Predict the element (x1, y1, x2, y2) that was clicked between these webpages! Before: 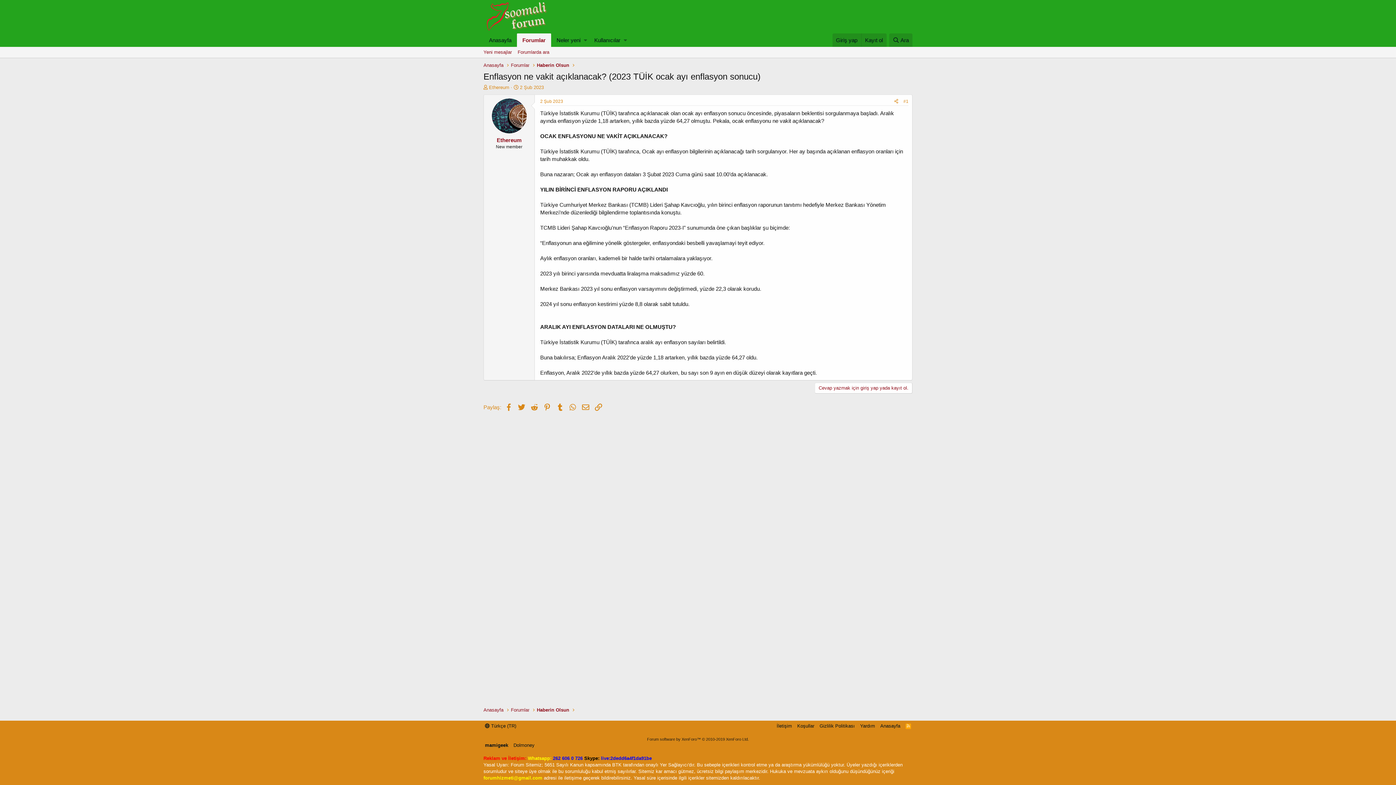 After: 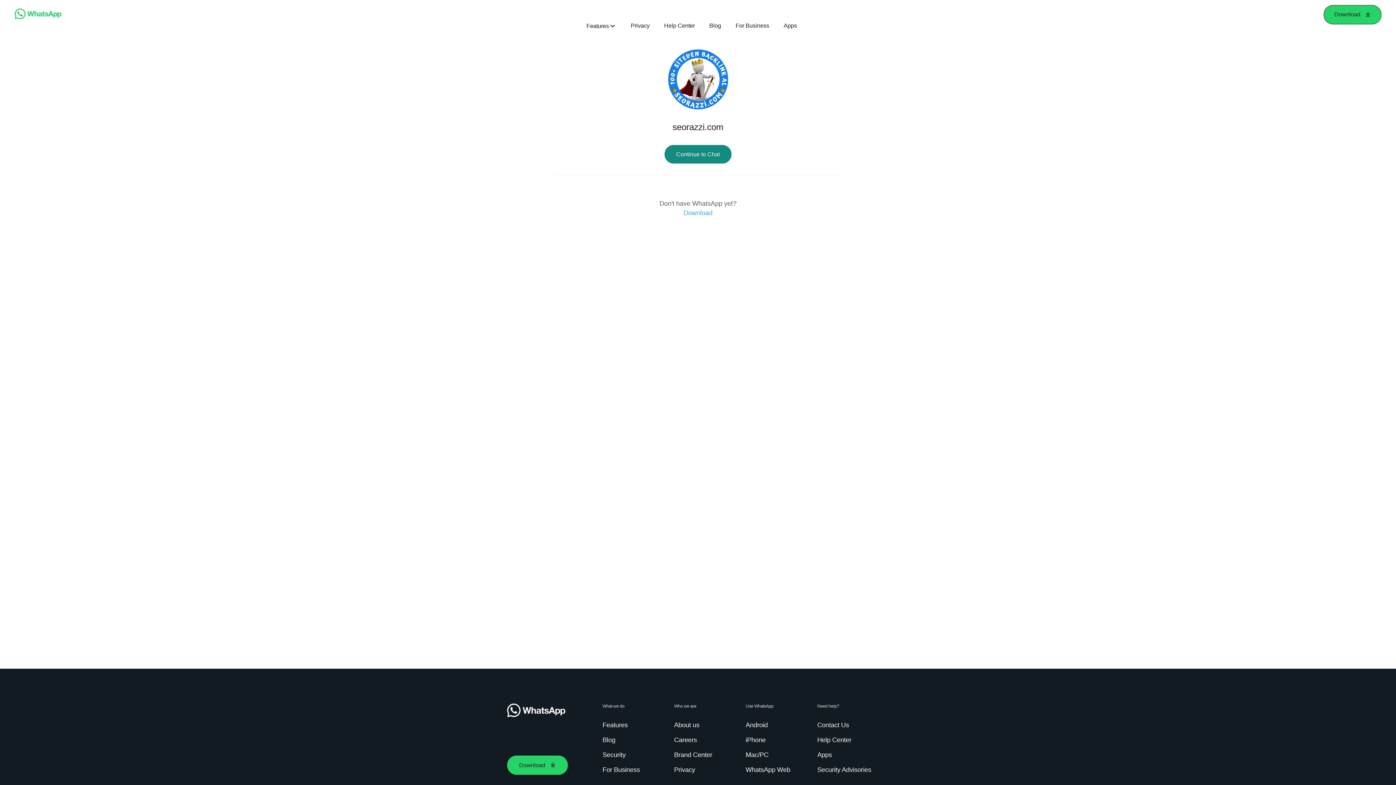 Action: label: 262 606 0 726 bbox: (553, 756, 582, 761)